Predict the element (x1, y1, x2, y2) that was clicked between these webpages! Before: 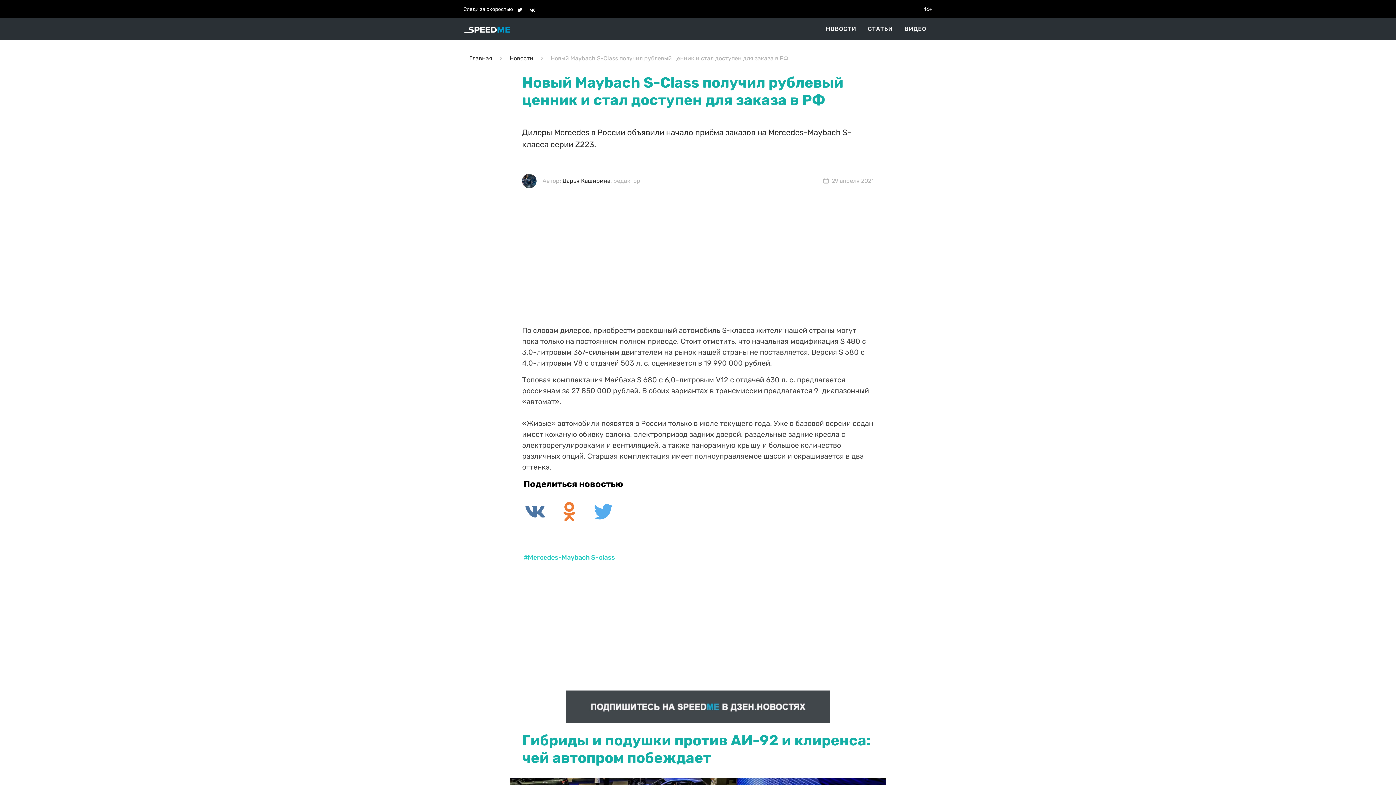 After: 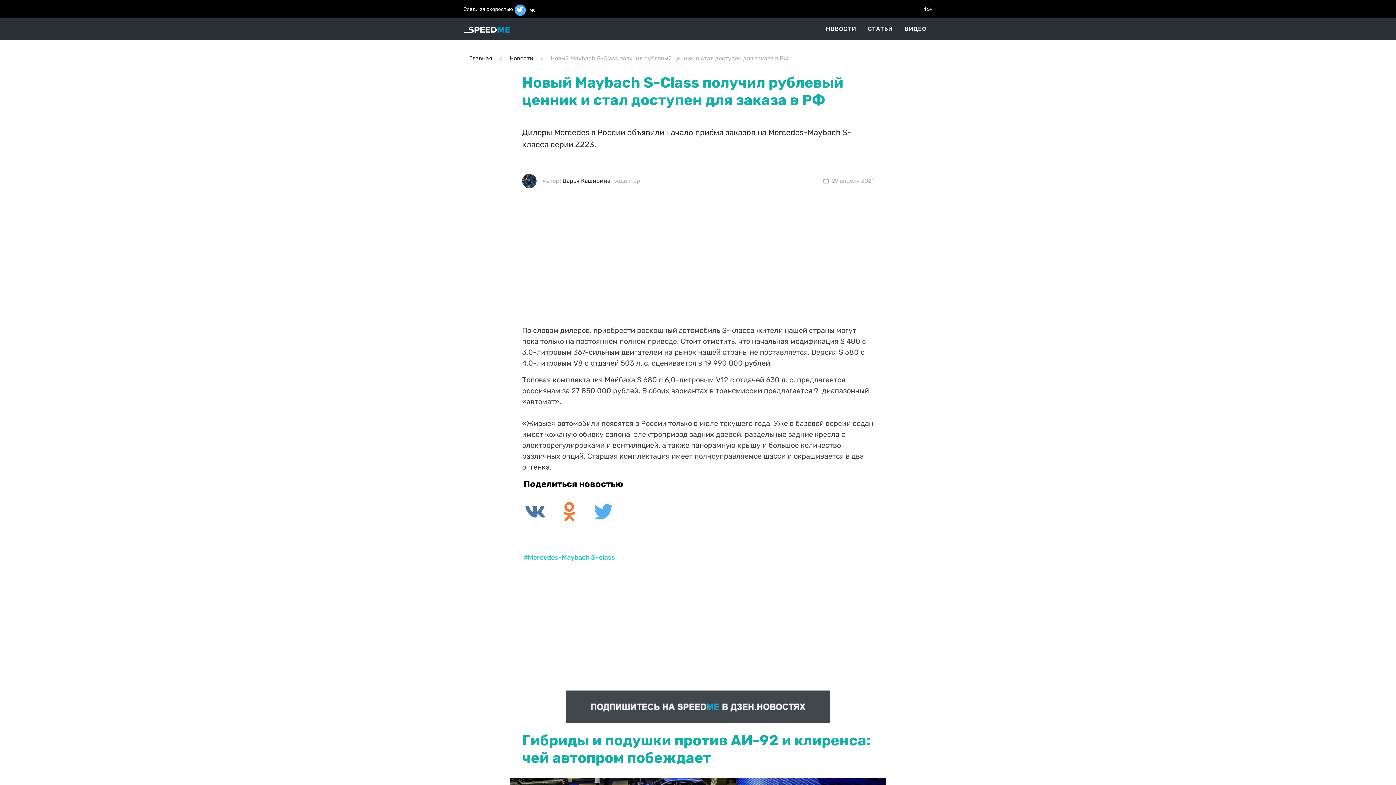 Action: bbox: (516, 8, 524, 15)